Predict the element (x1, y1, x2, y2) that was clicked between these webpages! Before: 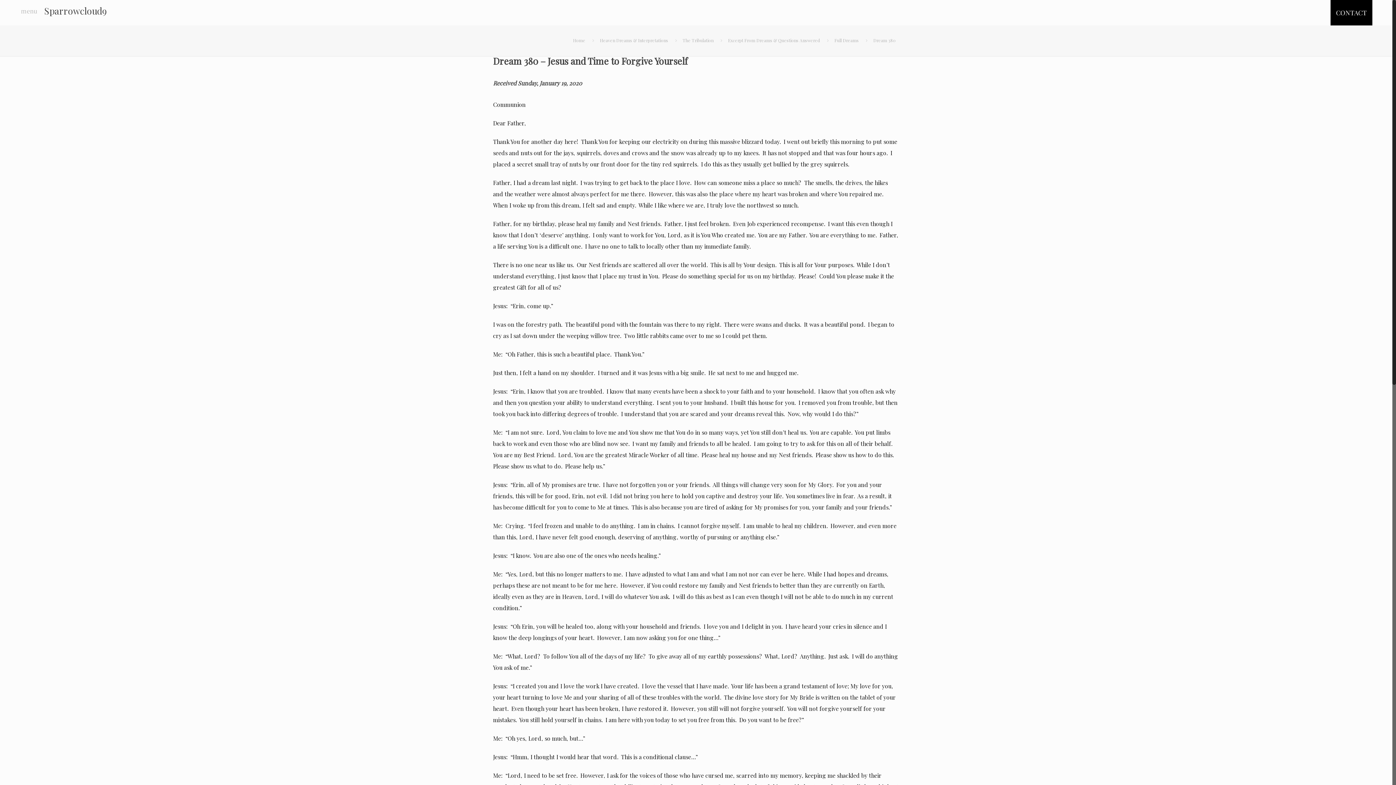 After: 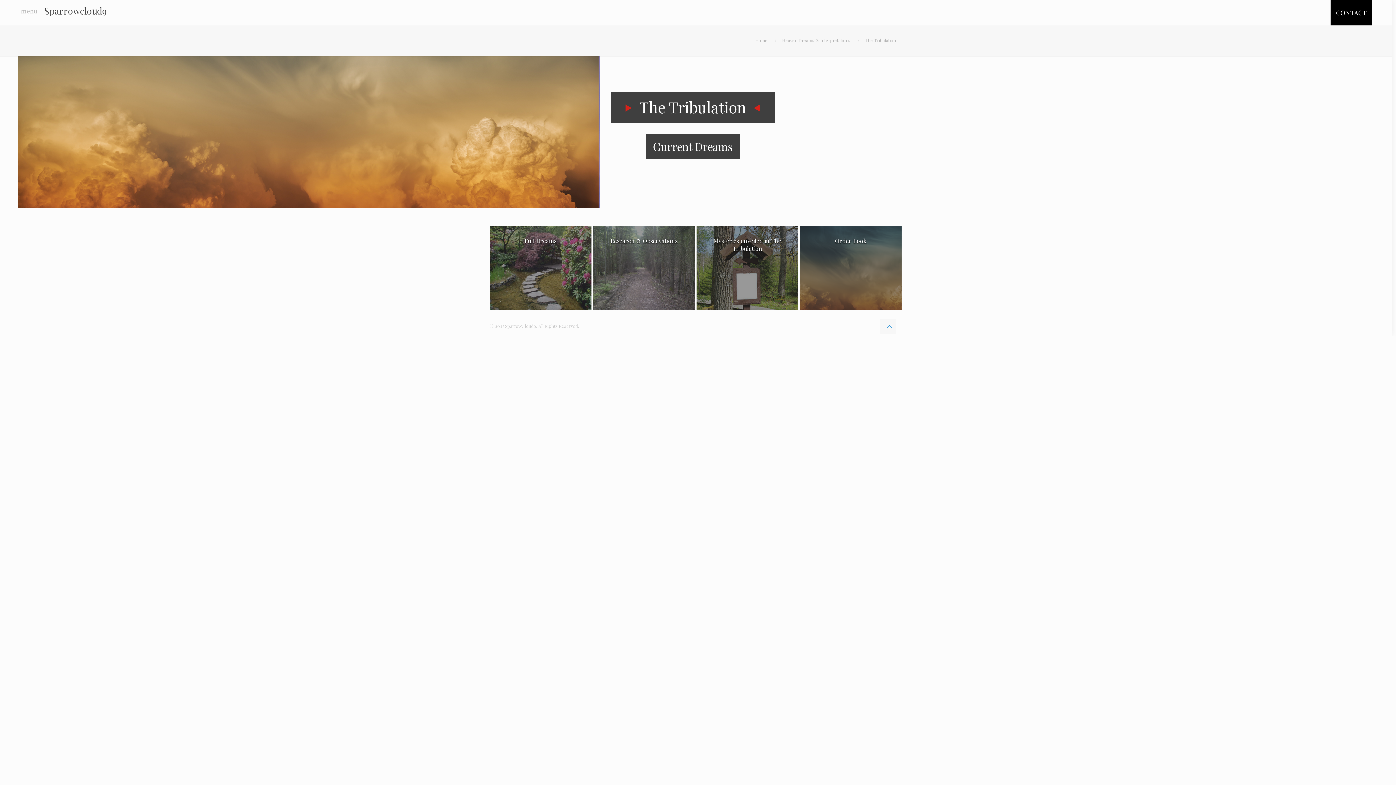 Action: bbox: (682, 37, 713, 43) label: The Tribulation